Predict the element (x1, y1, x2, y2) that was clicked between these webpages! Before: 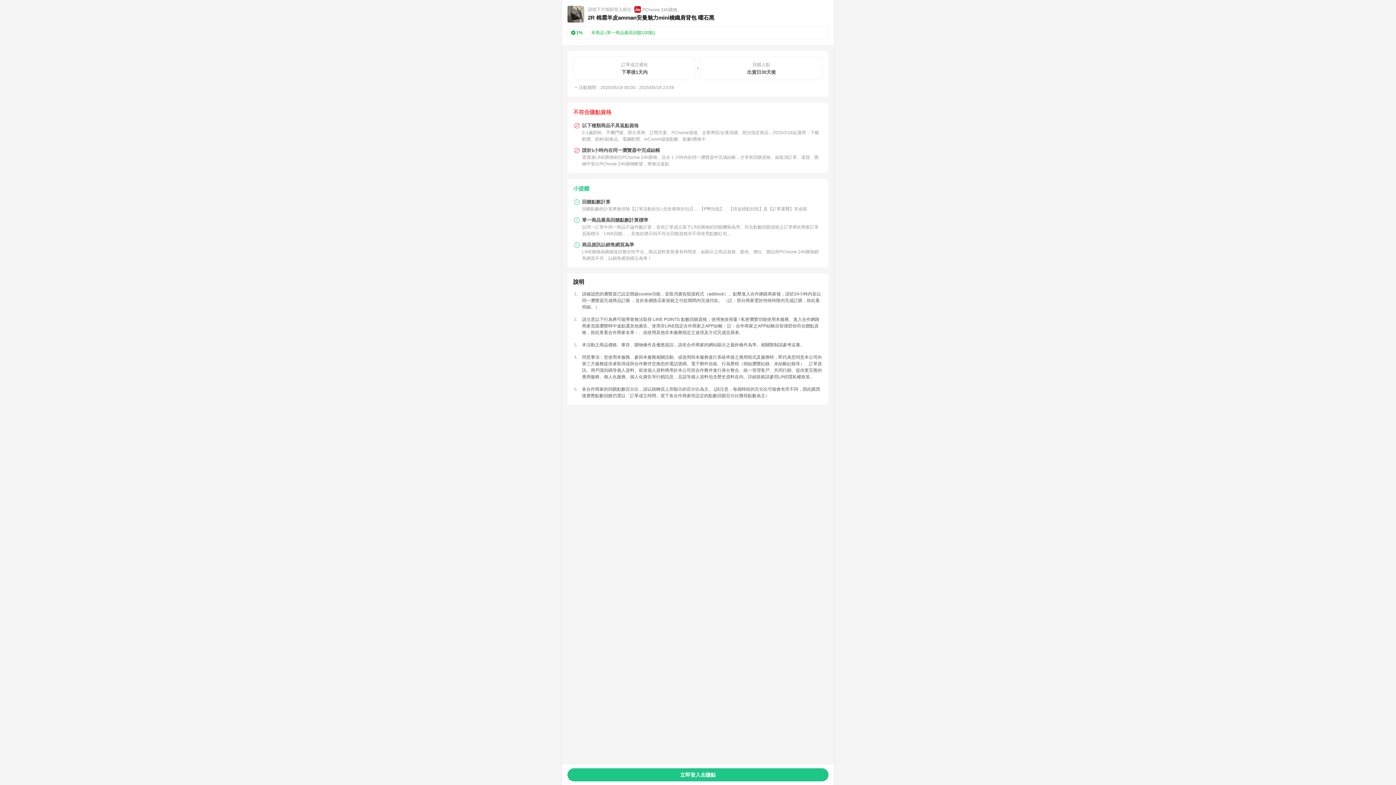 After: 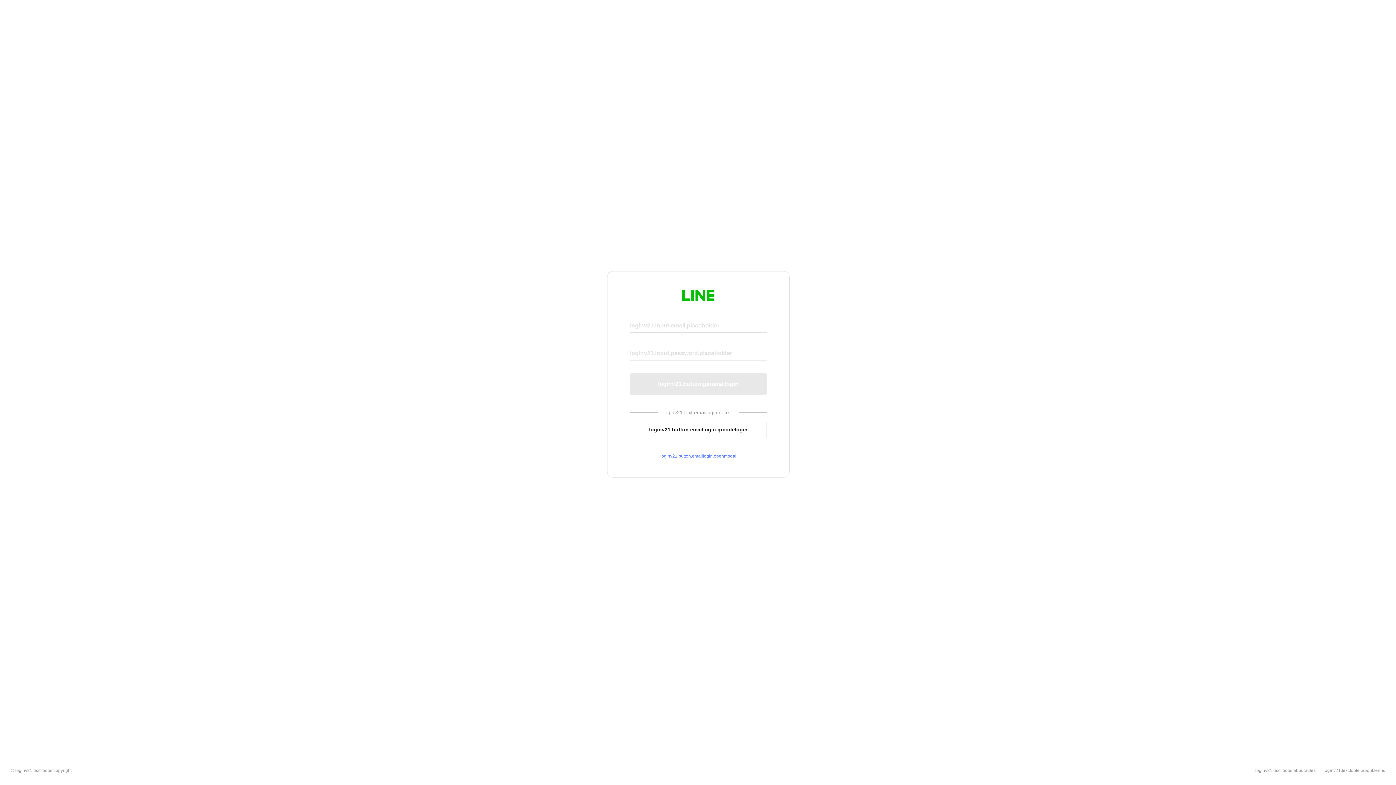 Action: bbox: (567, 768, 828, 781) label: 立即登入去賺點